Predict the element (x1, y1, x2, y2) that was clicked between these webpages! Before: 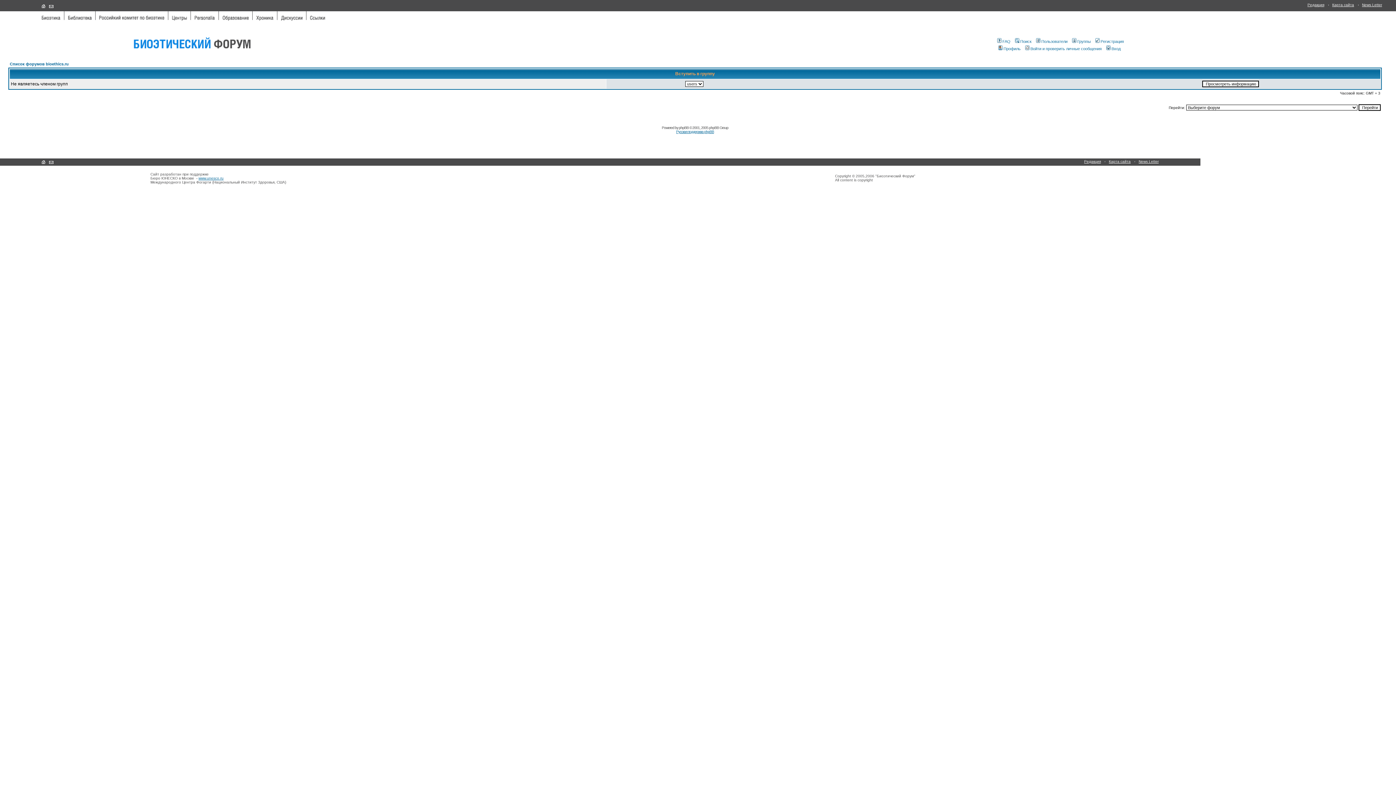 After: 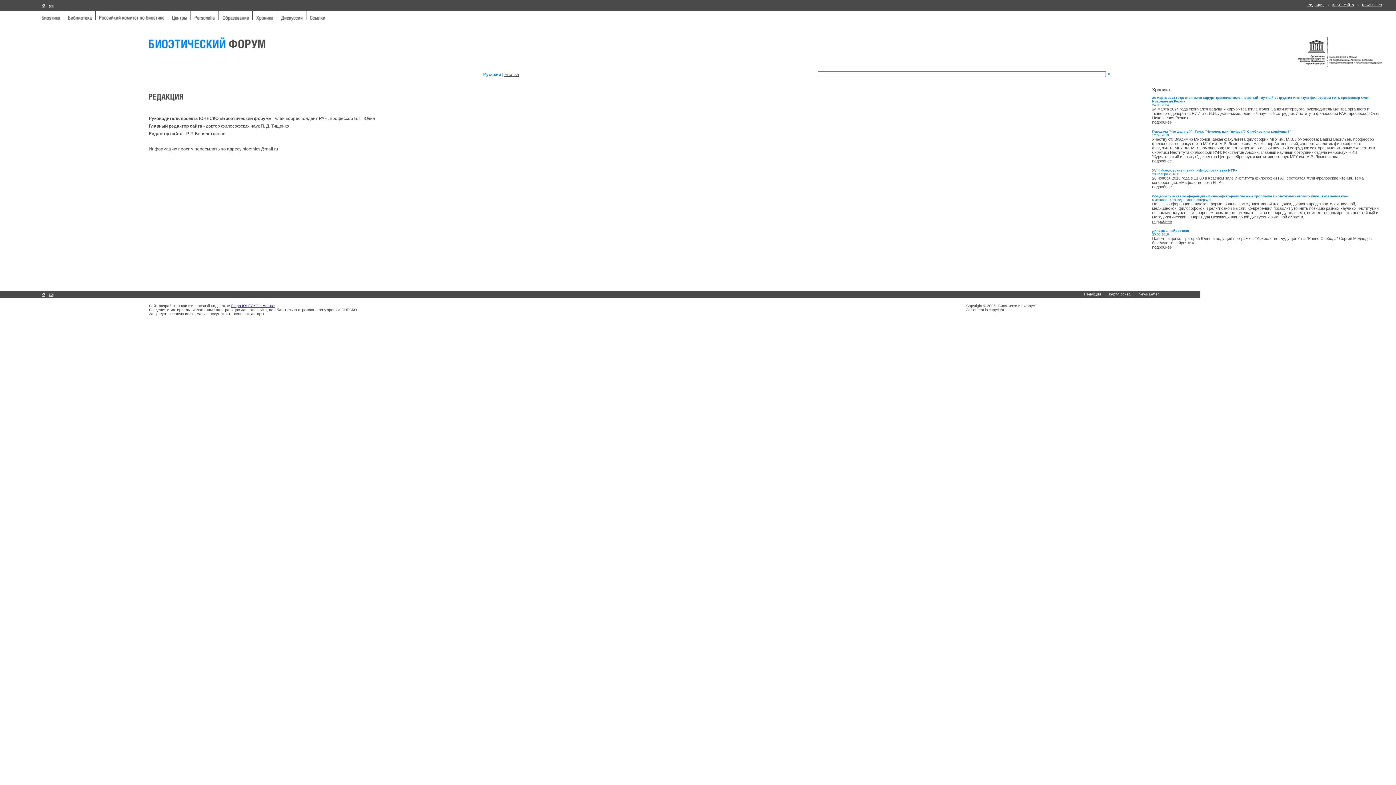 Action: label: Редакция bbox: (1084, 159, 1101, 163)